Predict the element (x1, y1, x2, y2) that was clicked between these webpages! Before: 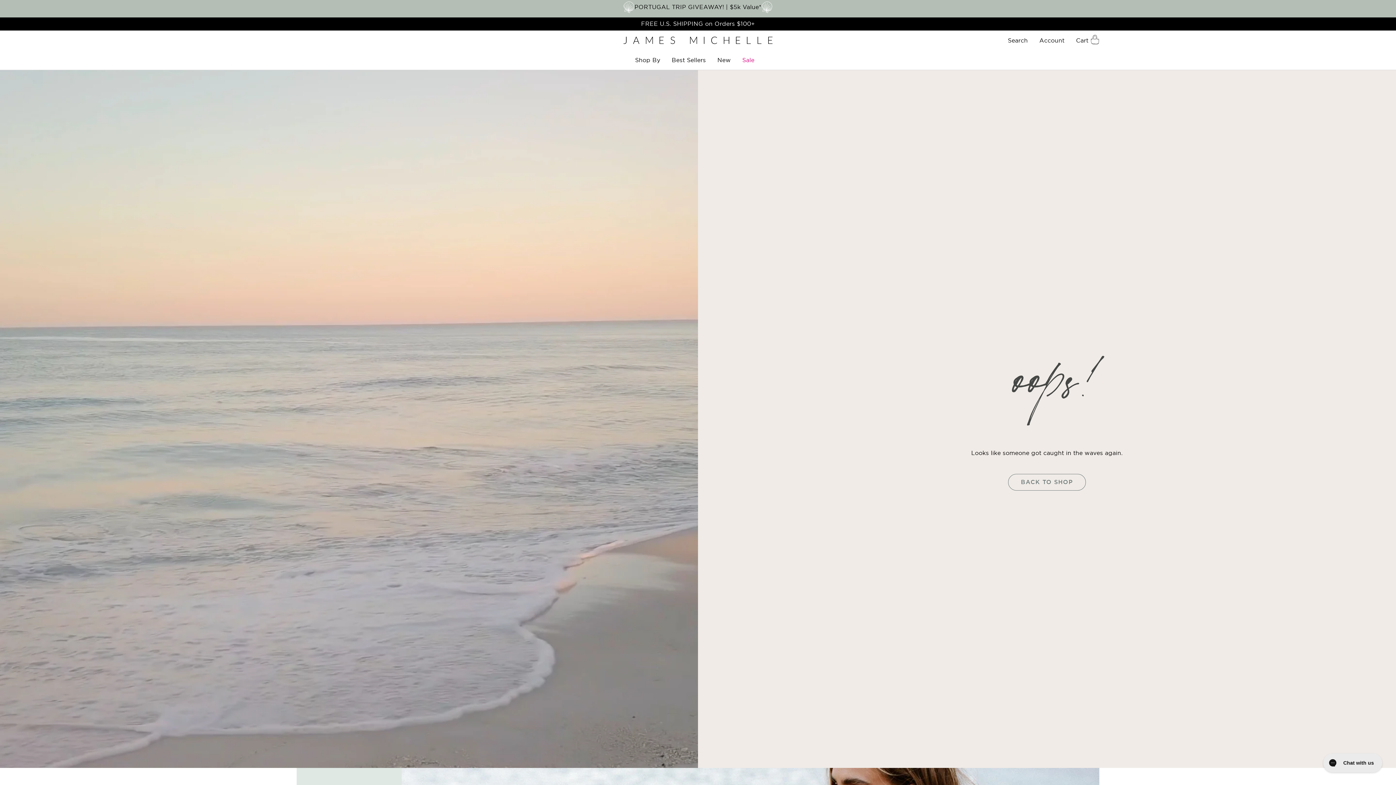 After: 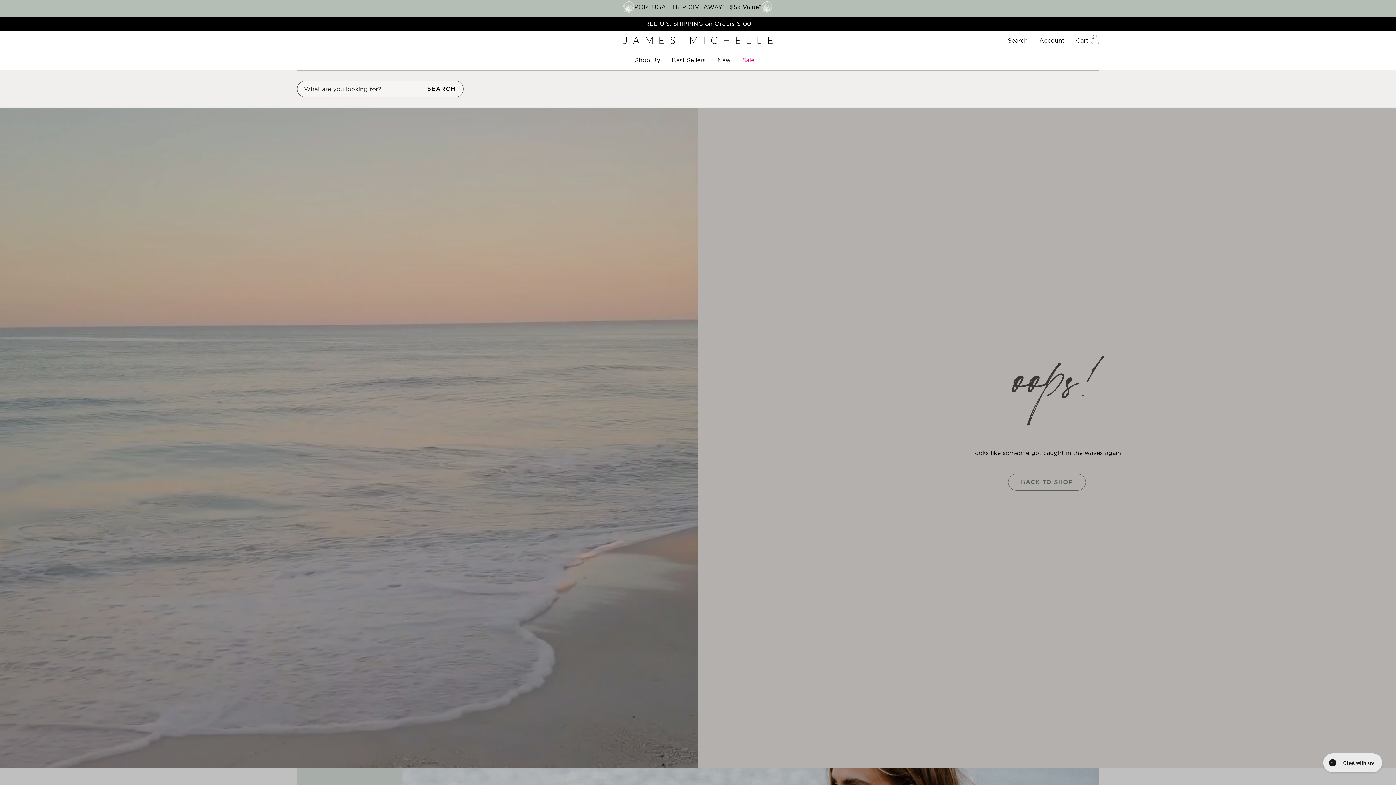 Action: bbox: (1003, 30, 1034, 50) label: Search